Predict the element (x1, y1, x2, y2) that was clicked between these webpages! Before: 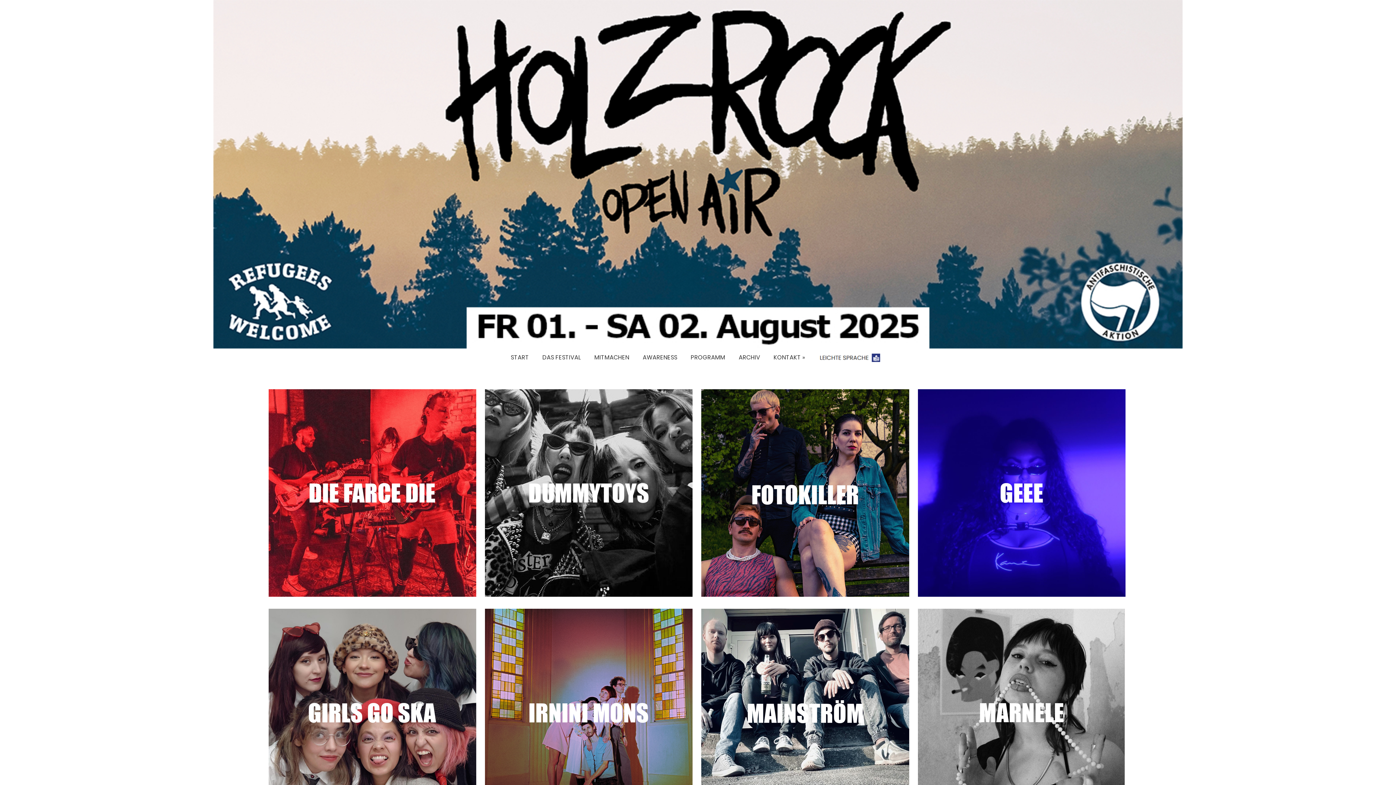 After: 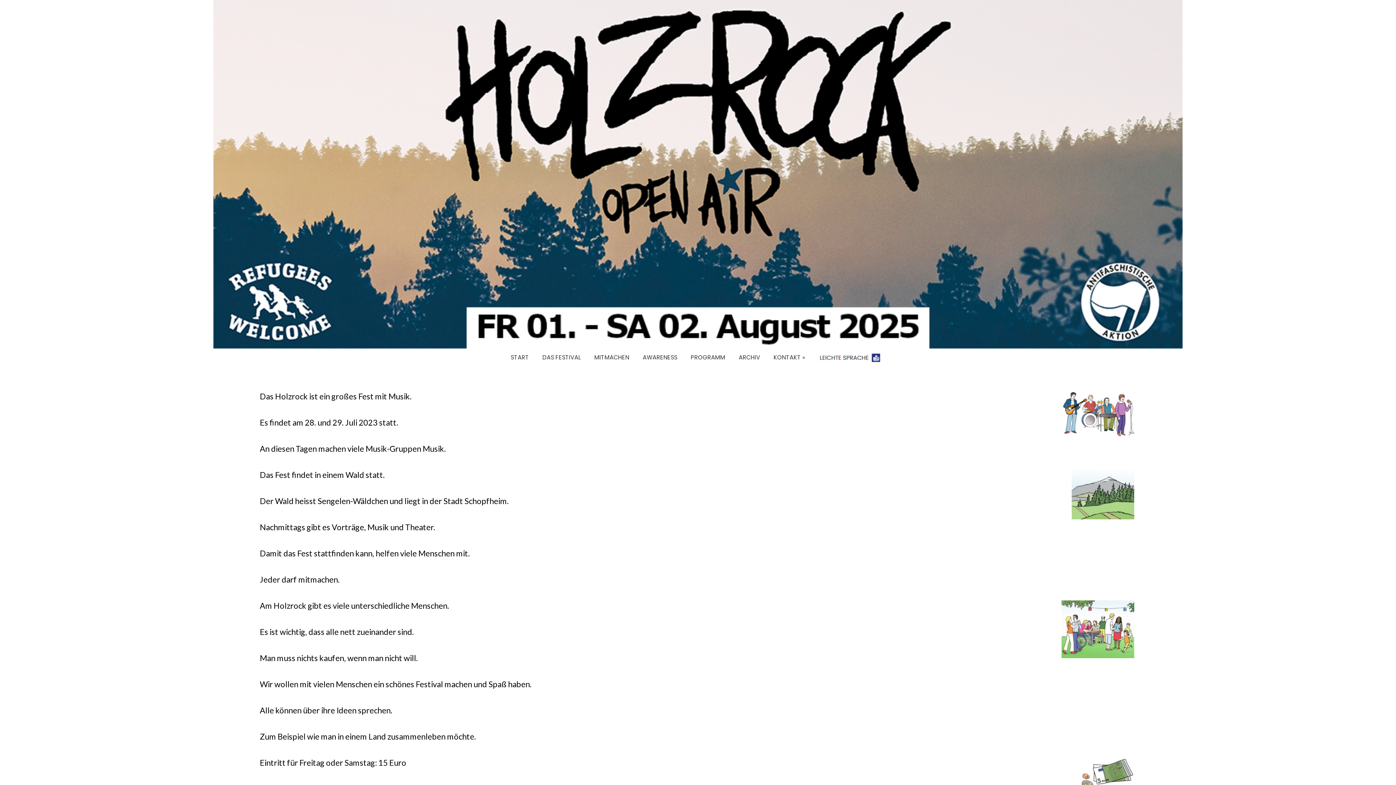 Action: bbox: (814, 350, 884, 364)